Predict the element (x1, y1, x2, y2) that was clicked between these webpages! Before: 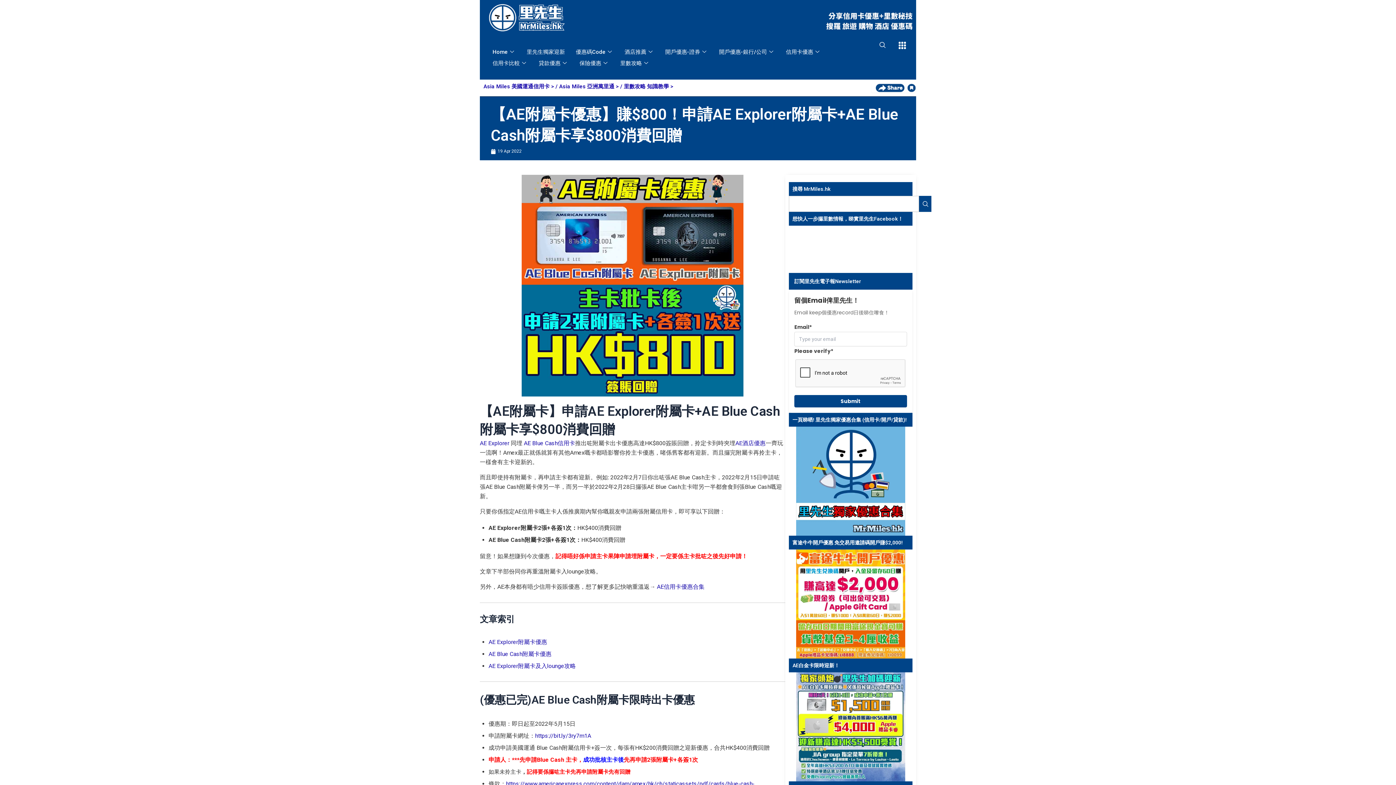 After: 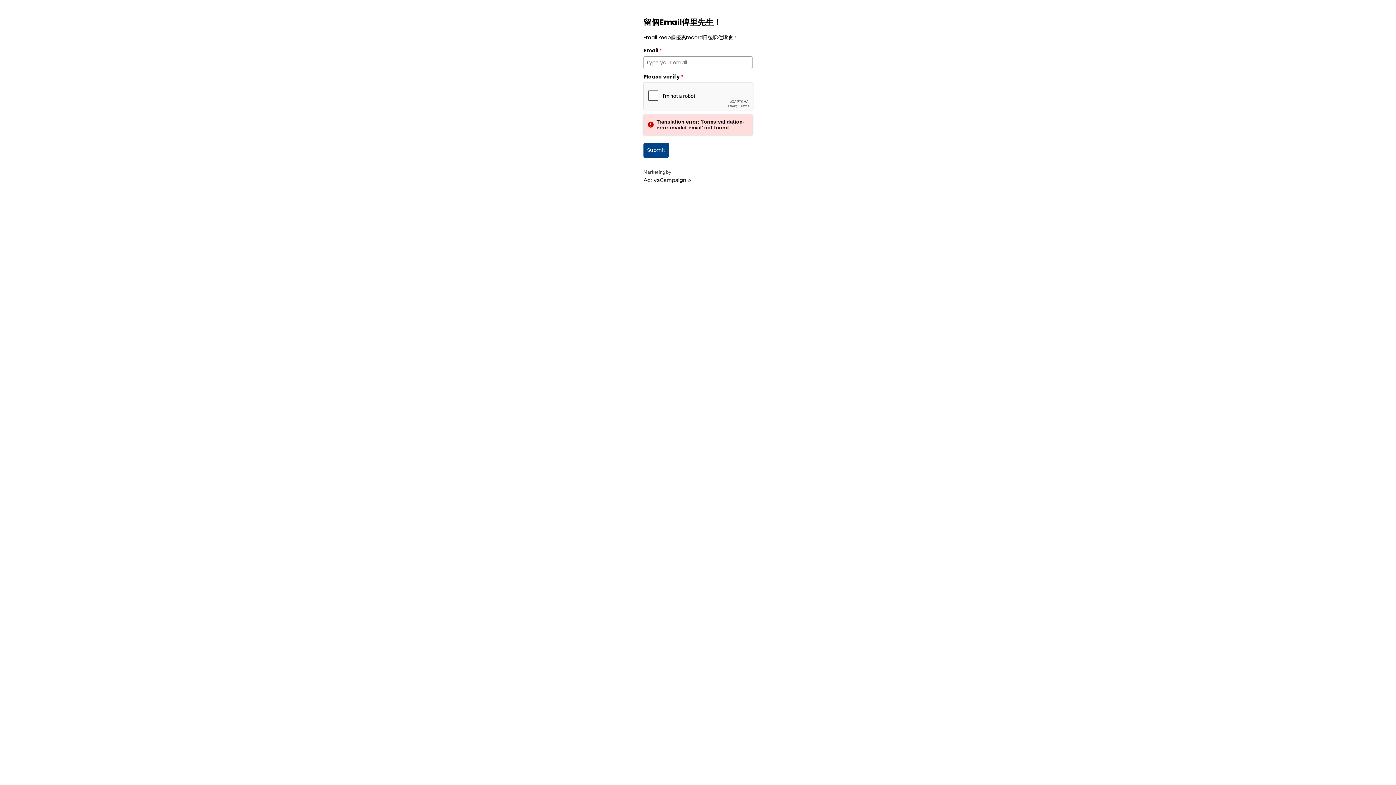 Action: bbox: (794, 395, 907, 407) label: Submit